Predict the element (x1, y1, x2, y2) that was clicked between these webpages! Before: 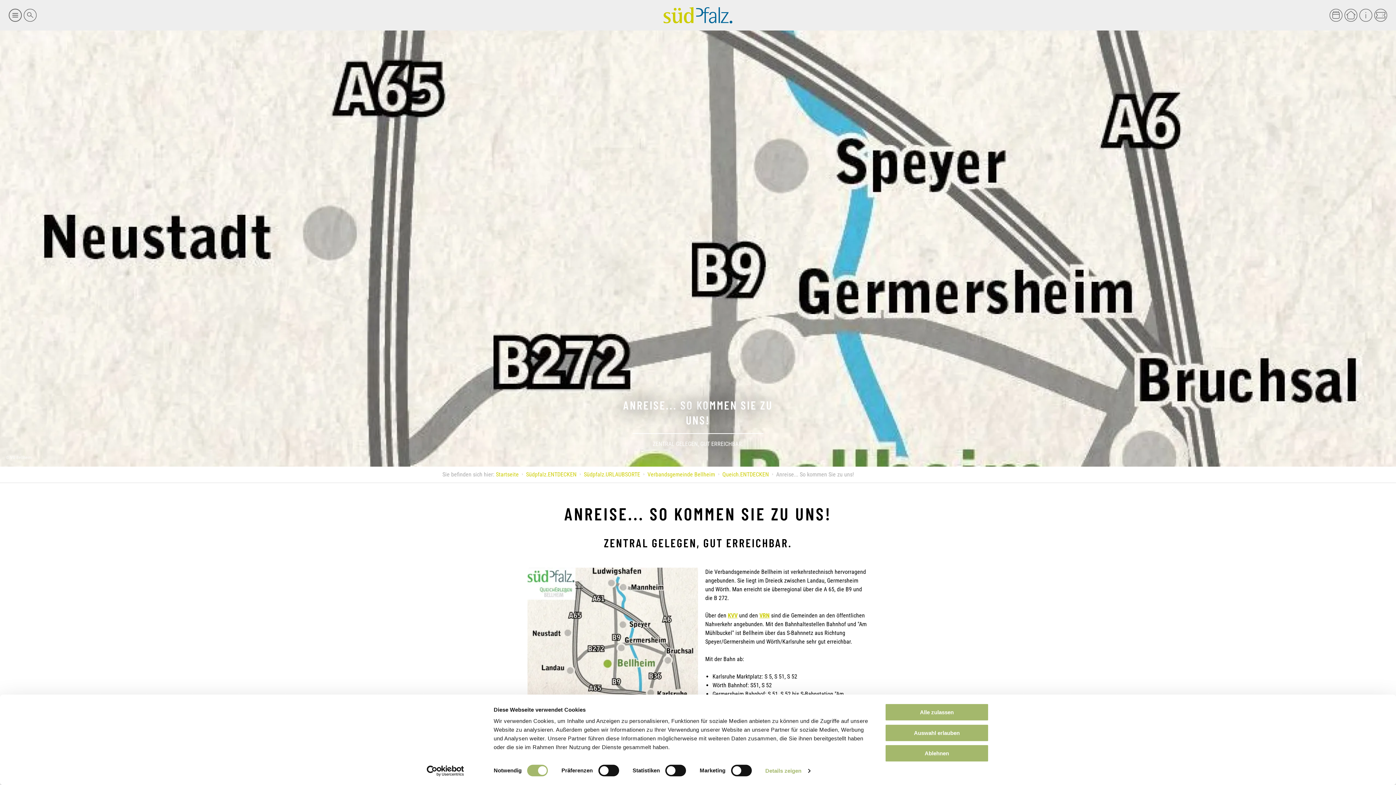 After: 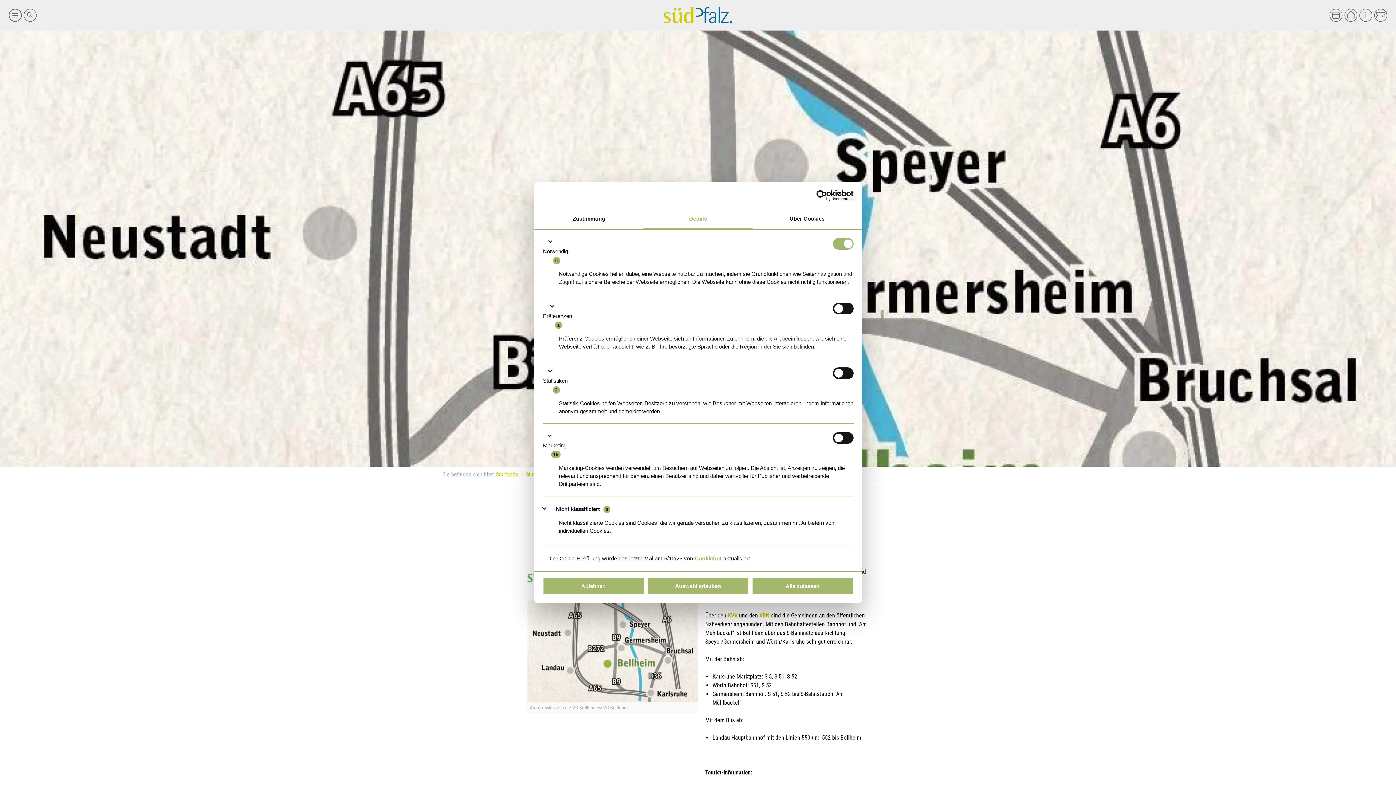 Action: bbox: (765, 765, 810, 776) label: Details zeigen